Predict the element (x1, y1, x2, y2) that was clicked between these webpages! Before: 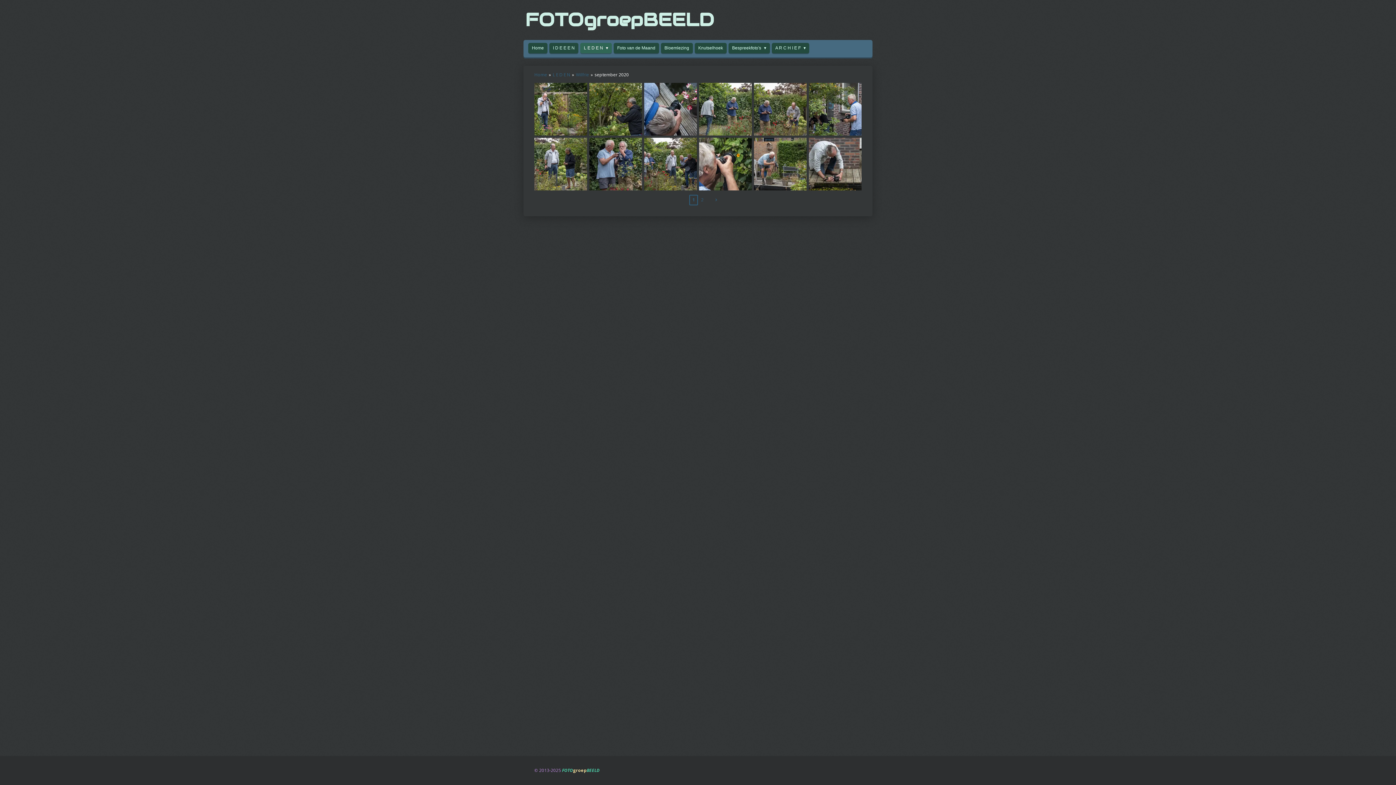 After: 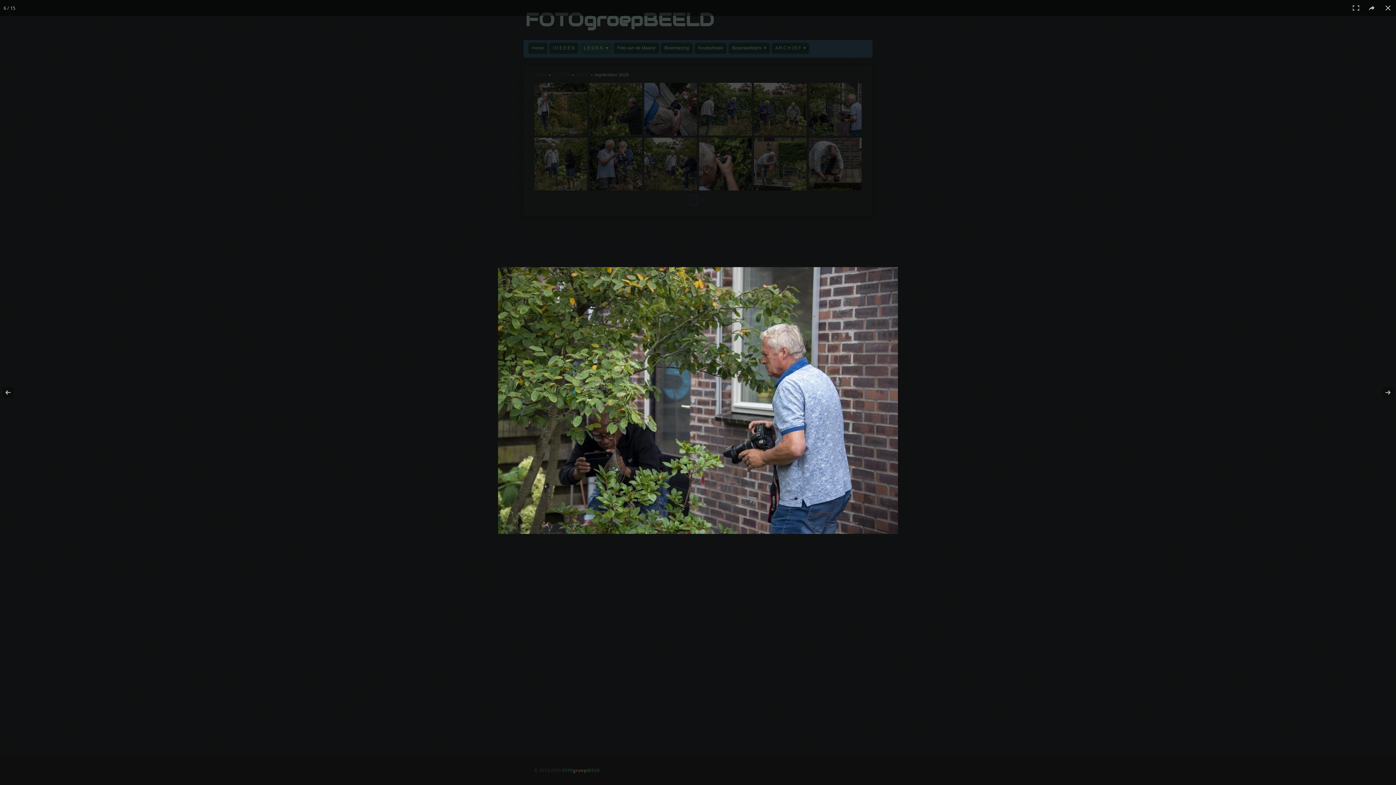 Action: bbox: (808, 81, 862, 136)